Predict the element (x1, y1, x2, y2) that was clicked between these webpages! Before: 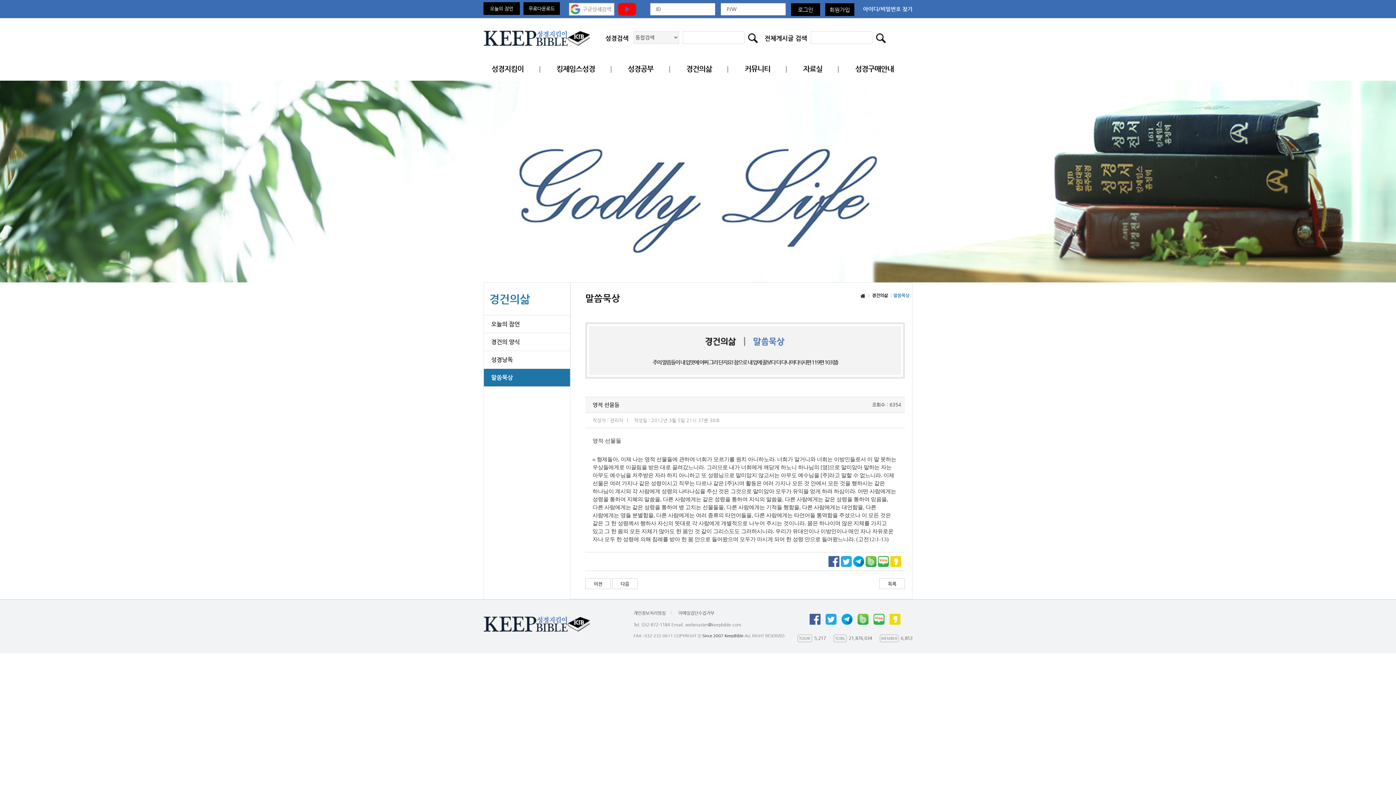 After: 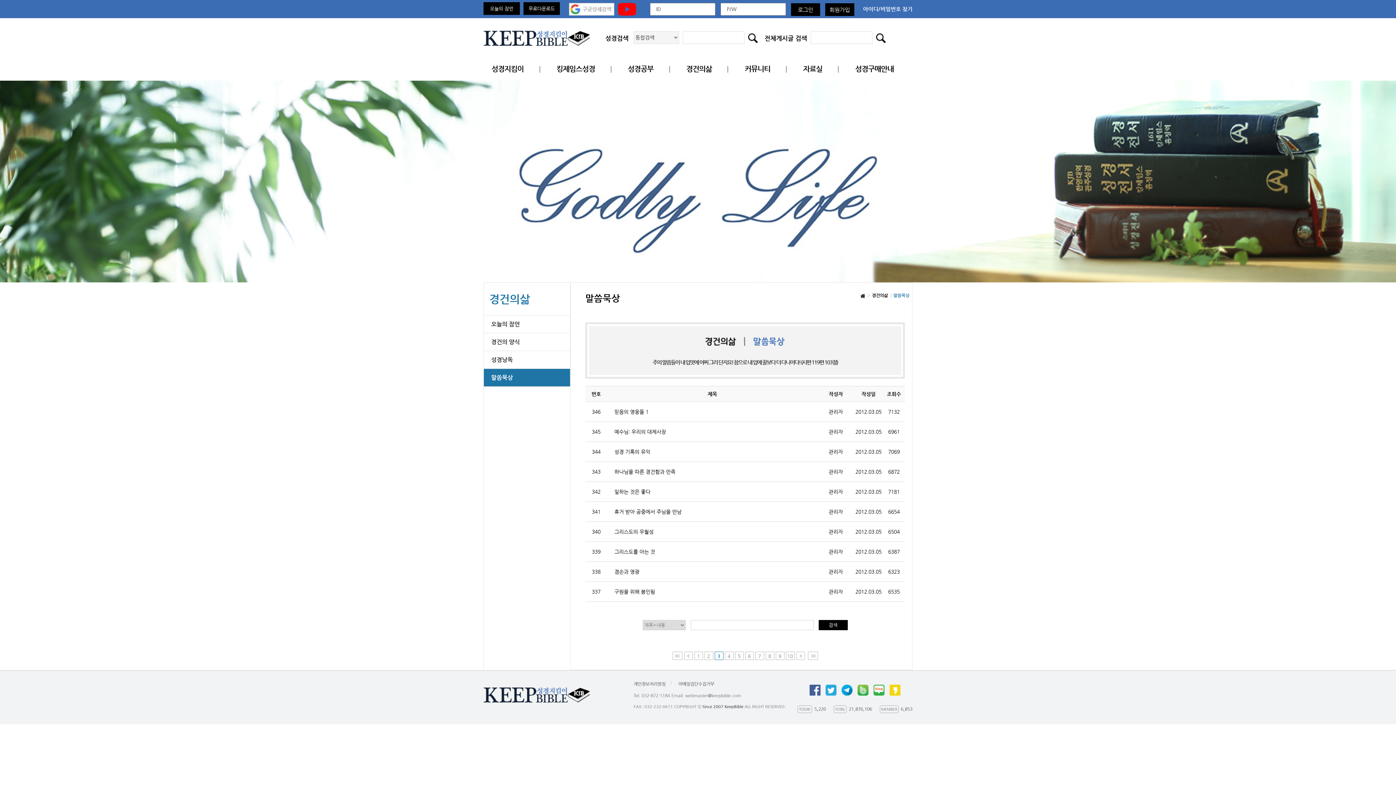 Action: label: 목록 bbox: (879, 578, 905, 589)